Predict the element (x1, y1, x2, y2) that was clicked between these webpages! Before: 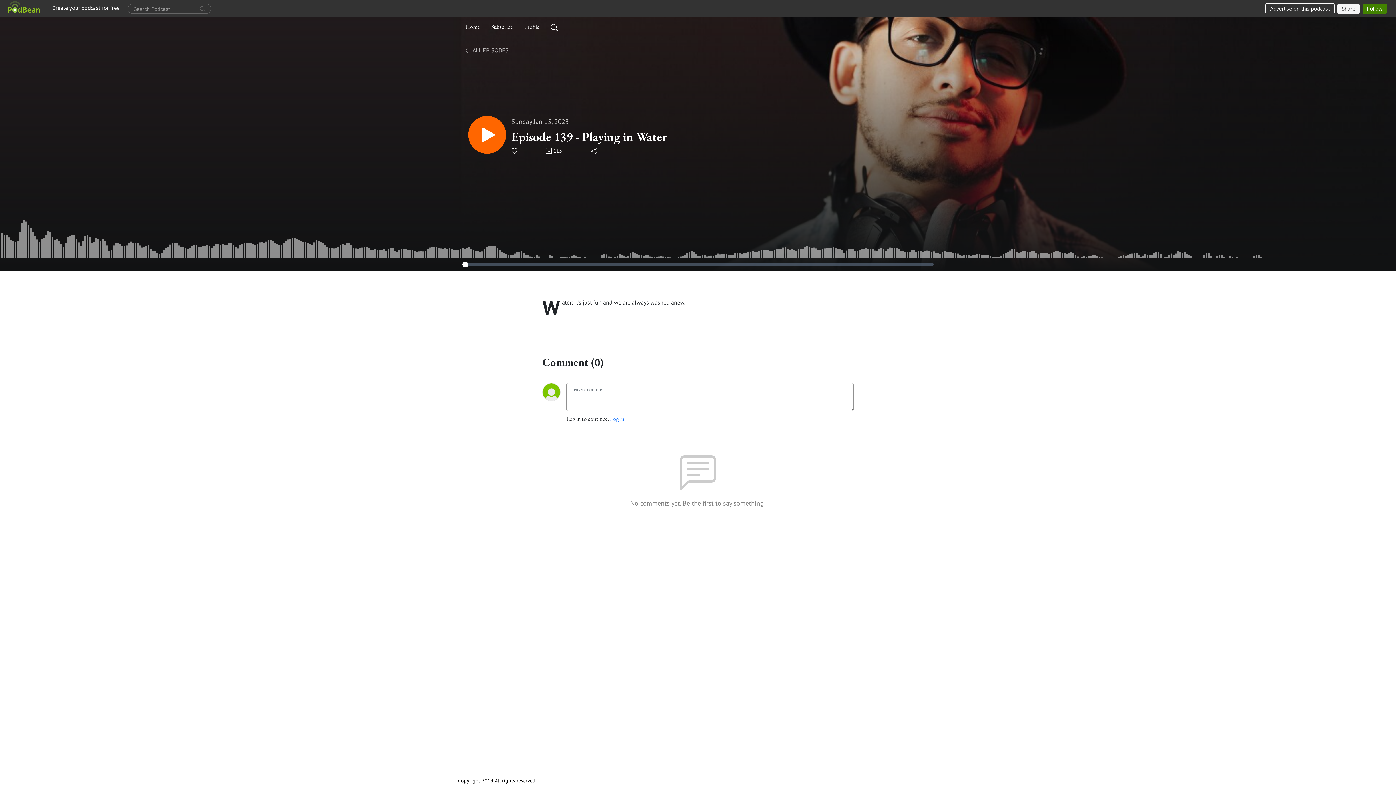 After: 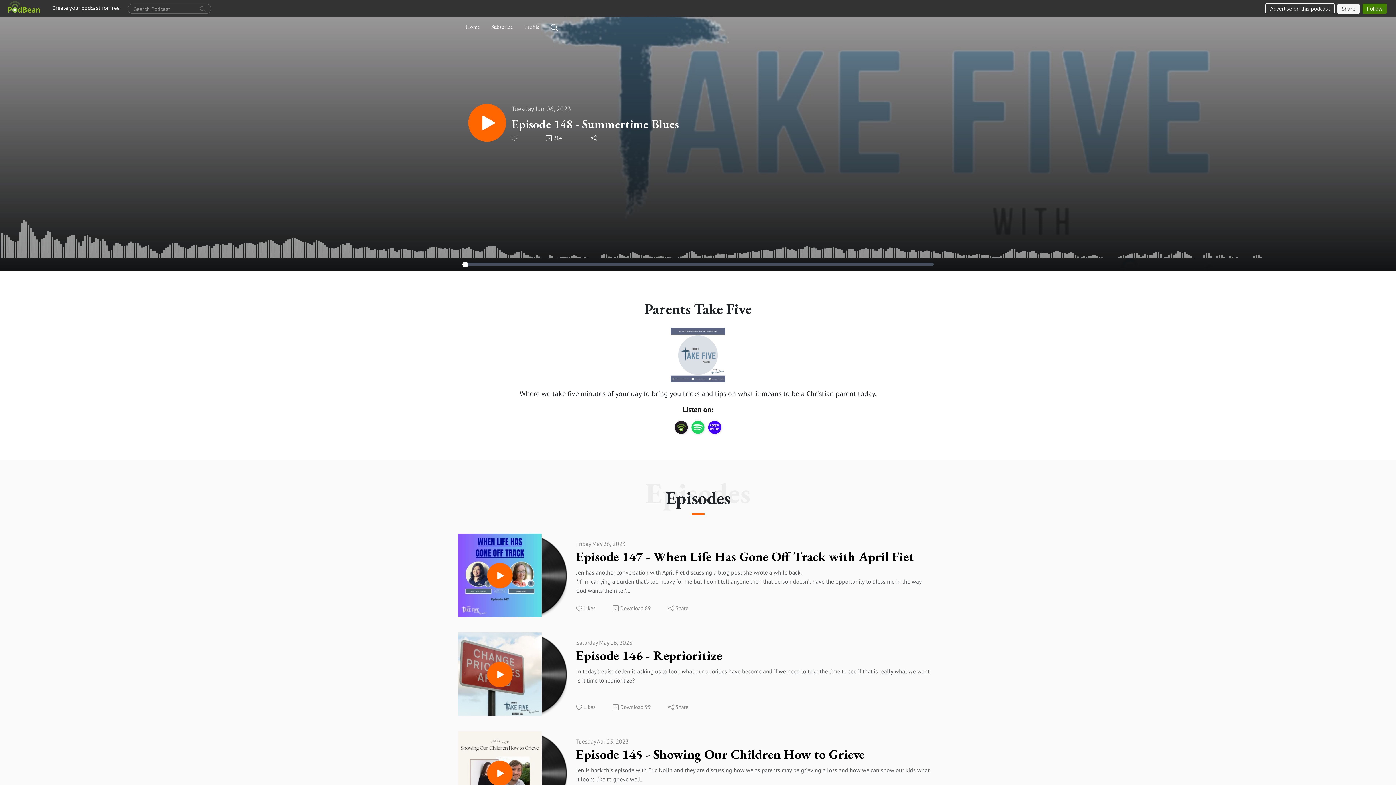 Action: label:  ALL EPISODES bbox: (462, 45, 508, 54)